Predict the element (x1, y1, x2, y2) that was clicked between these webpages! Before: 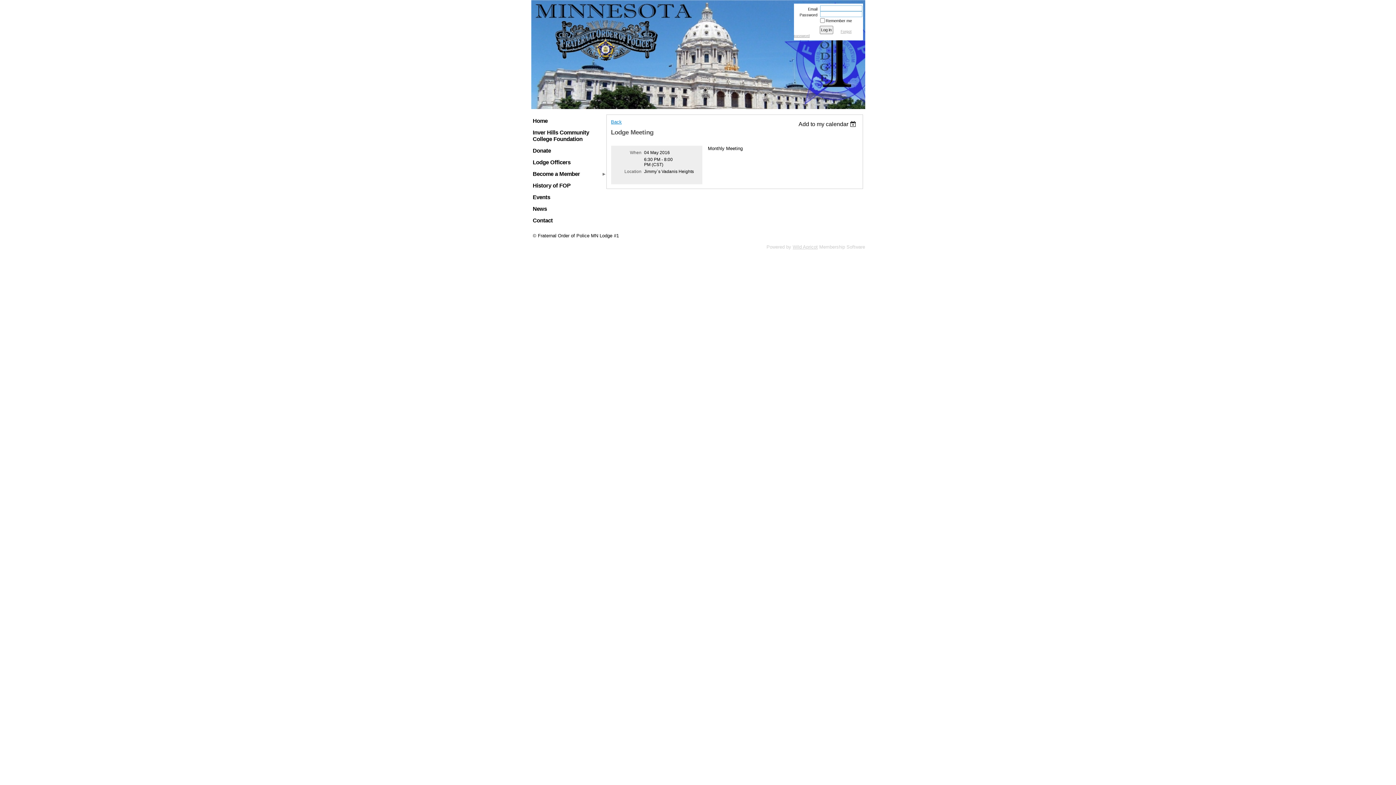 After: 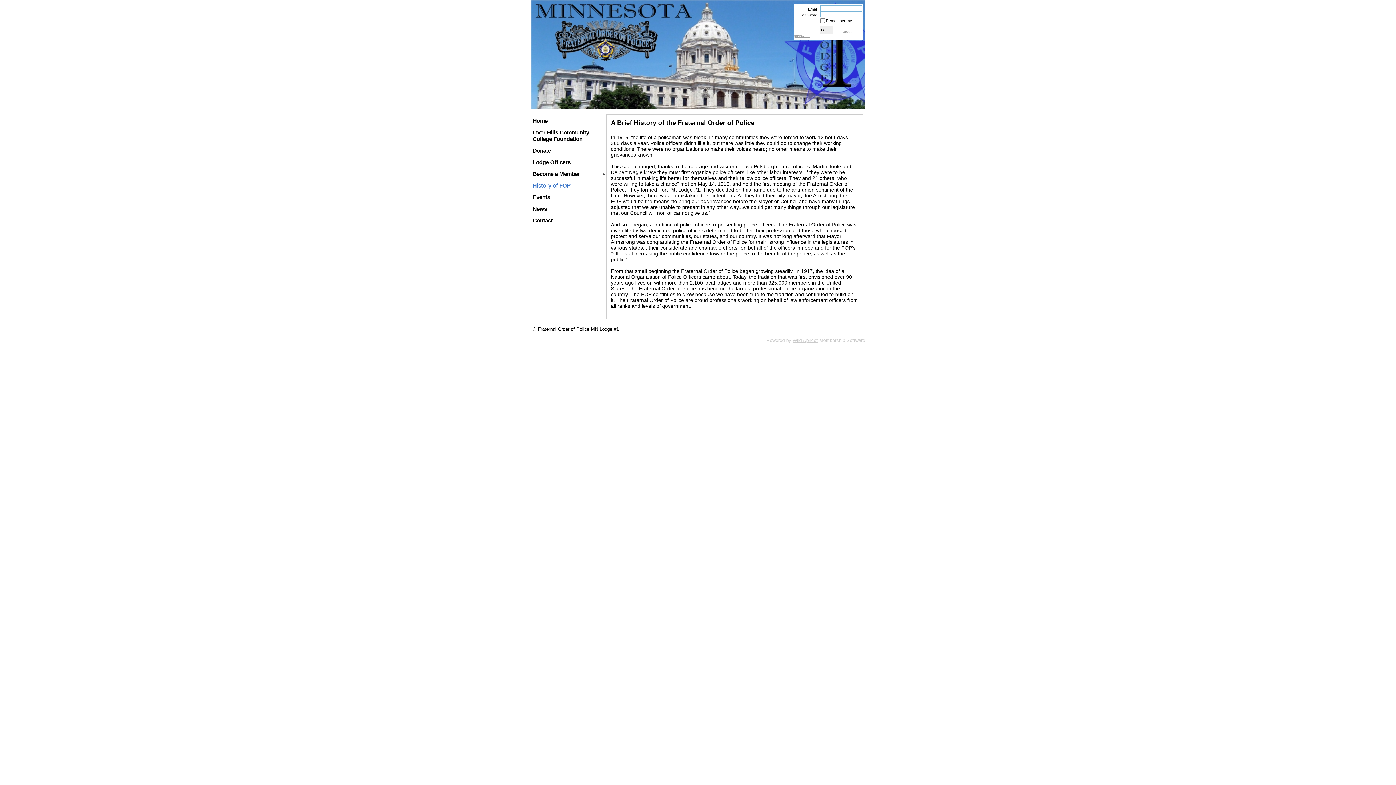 Action: label: History of FOP bbox: (531, 180, 606, 190)